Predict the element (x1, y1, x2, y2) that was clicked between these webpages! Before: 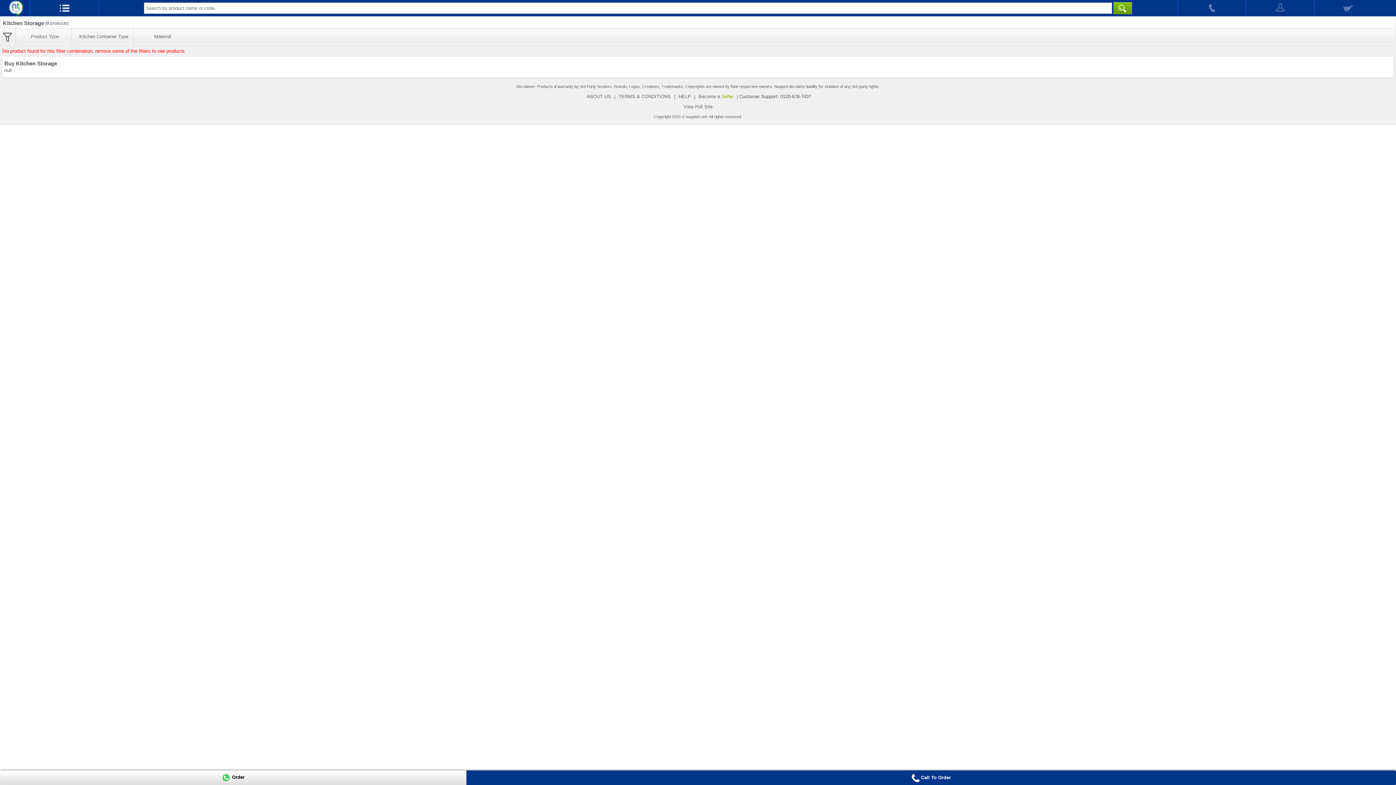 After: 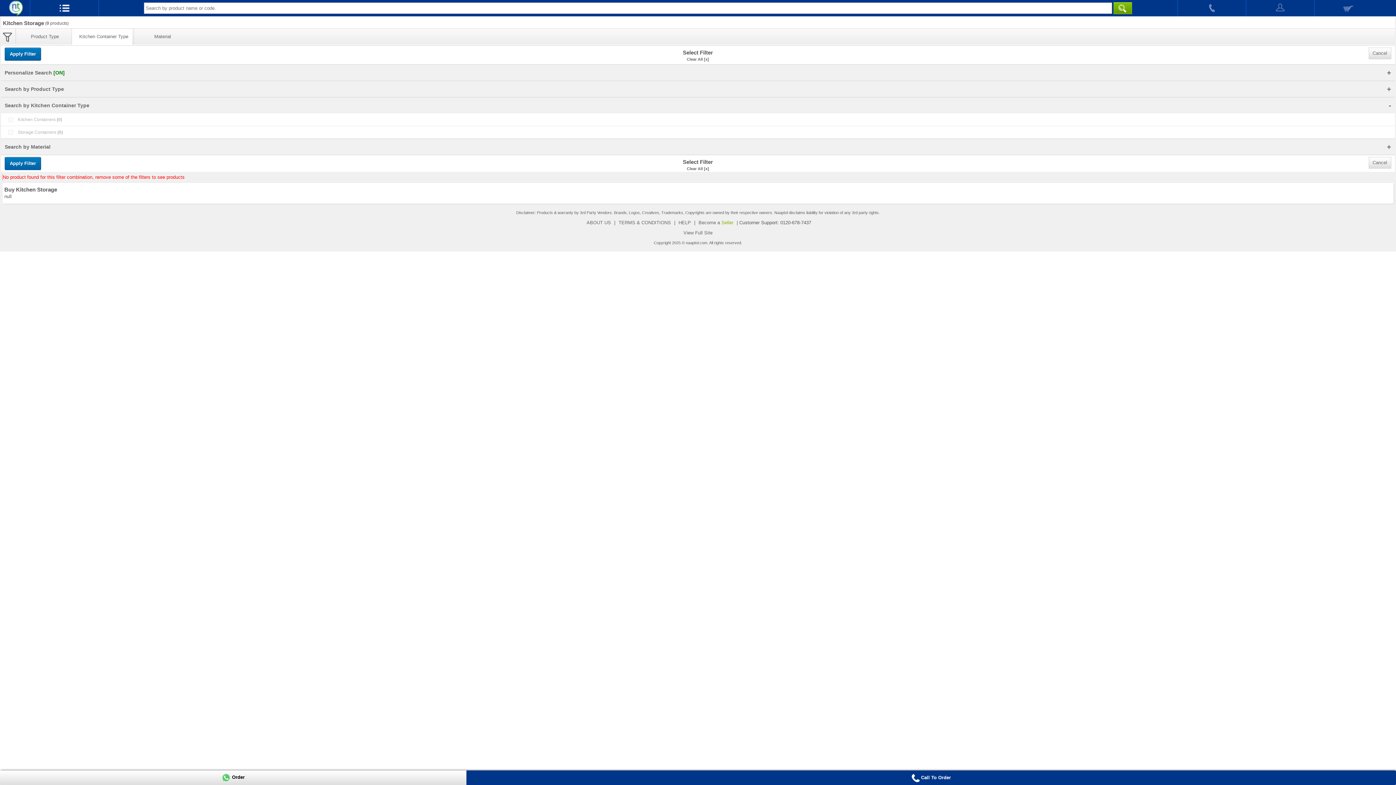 Action: label: Kitchen Container Type bbox: (79, 29, 128, 43)